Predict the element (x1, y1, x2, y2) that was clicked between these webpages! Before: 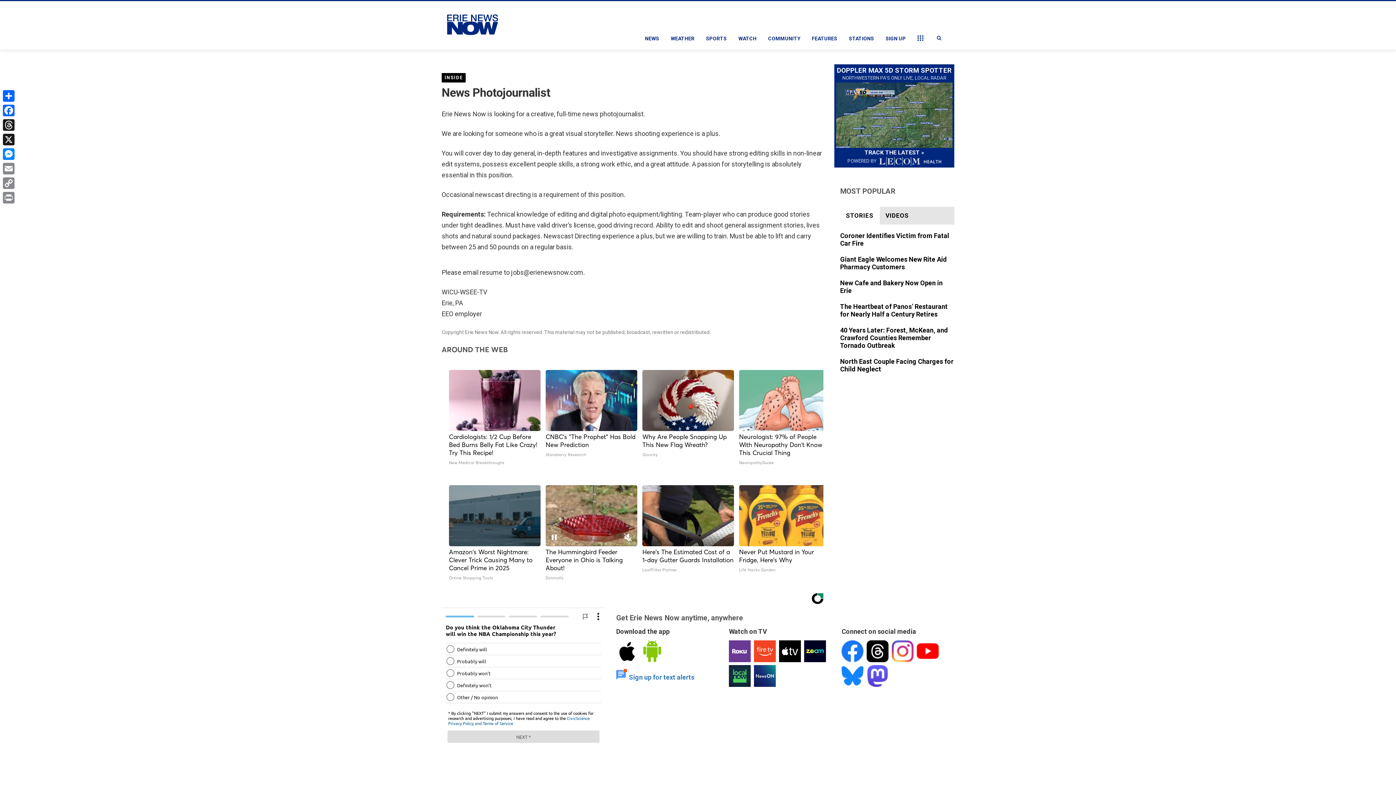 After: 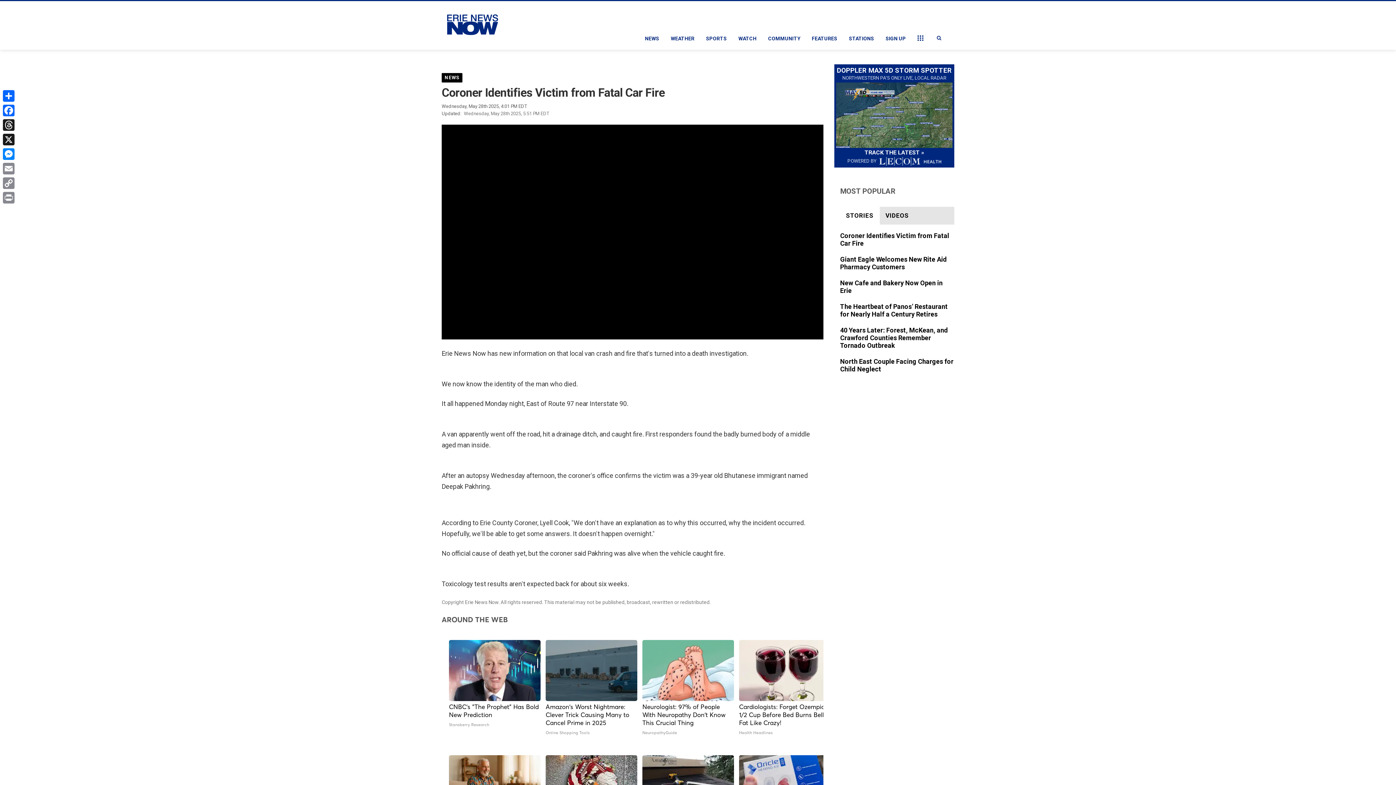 Action: bbox: (840, 232, 954, 248)